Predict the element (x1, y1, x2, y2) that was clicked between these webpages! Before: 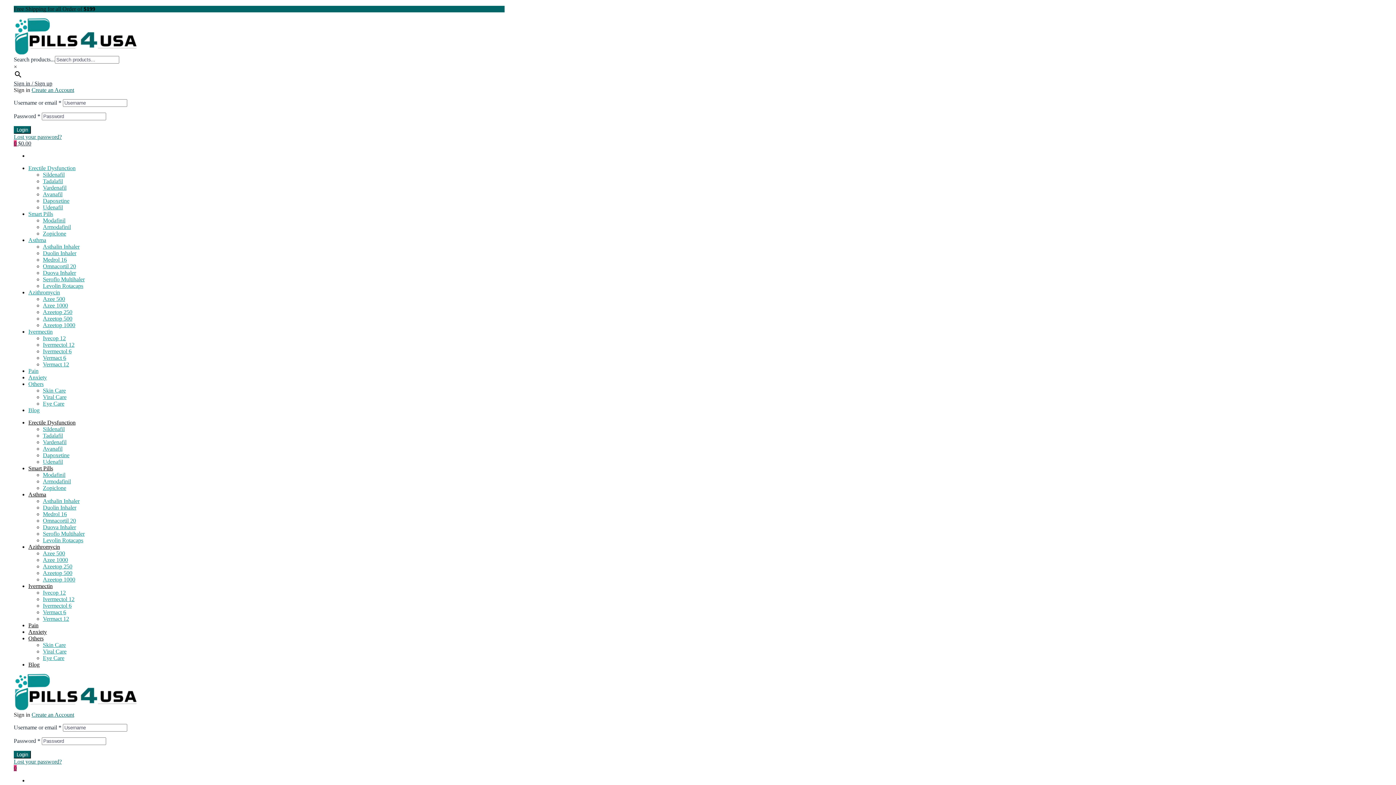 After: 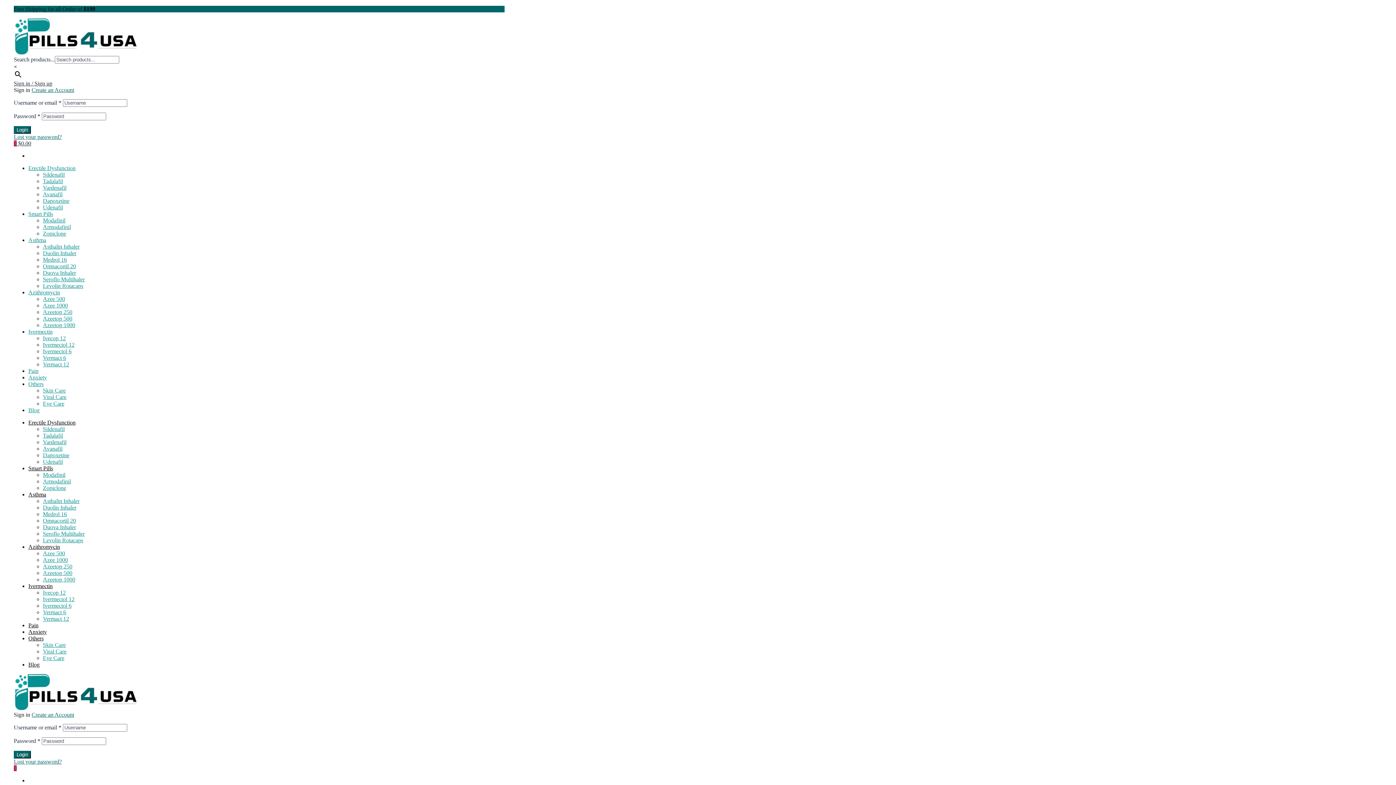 Action: bbox: (28, 368, 38, 374) label: Pain